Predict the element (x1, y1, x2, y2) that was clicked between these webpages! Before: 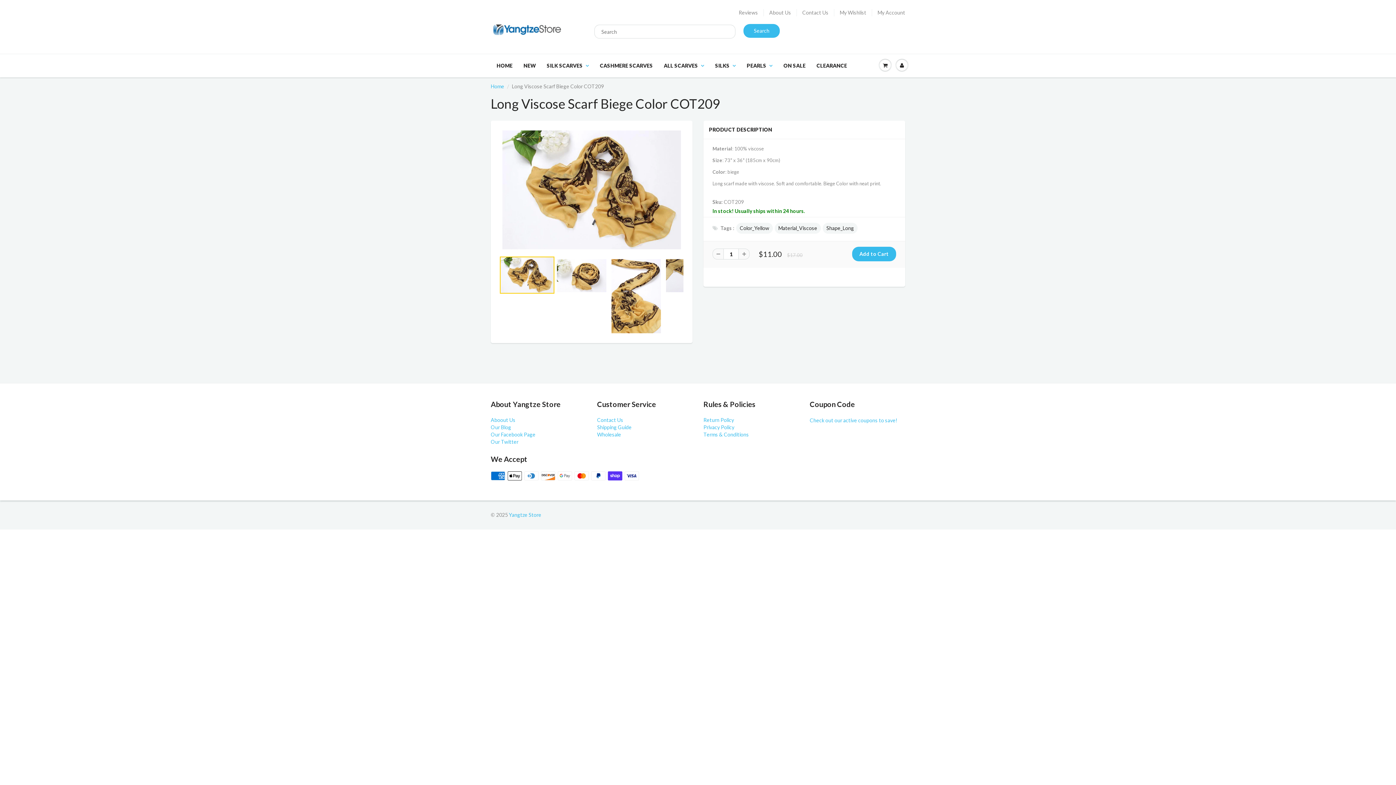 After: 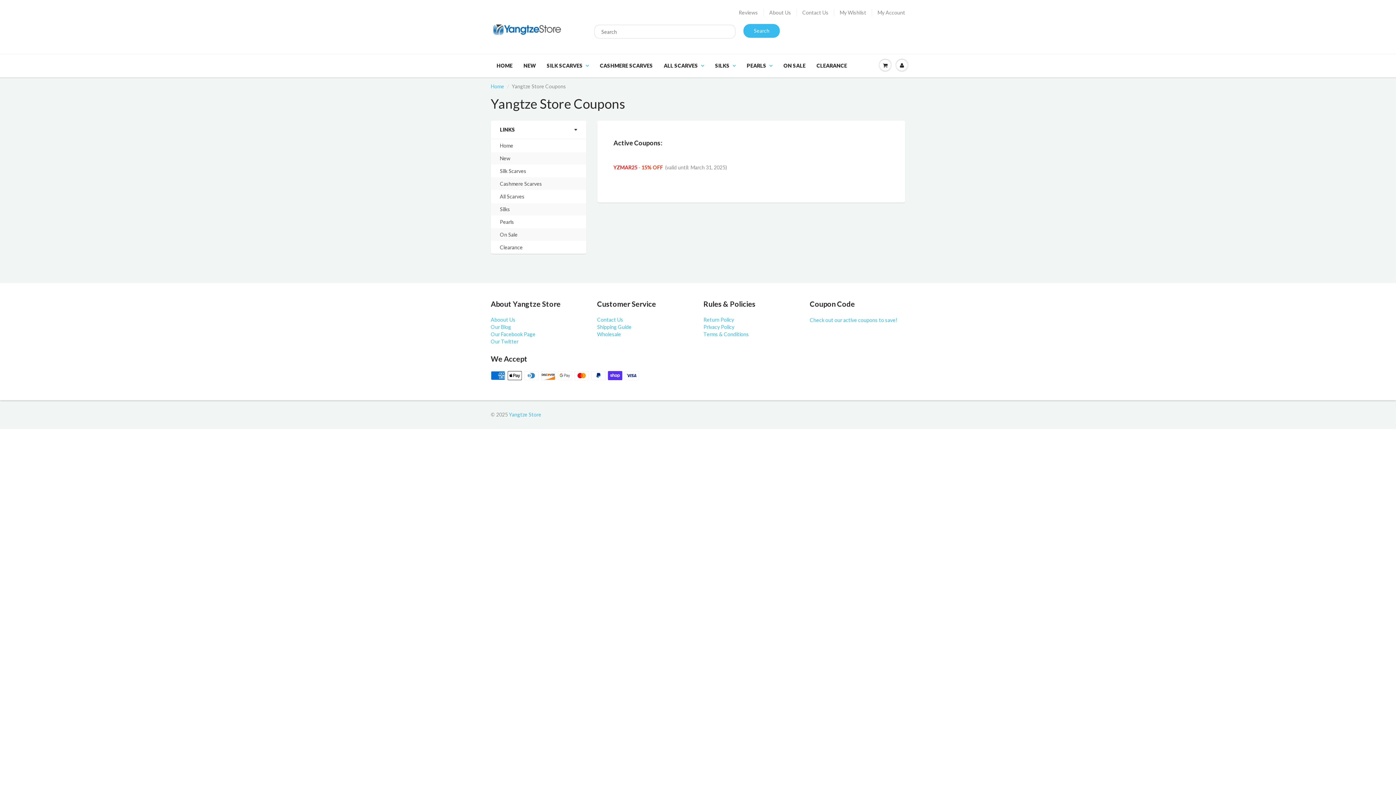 Action: label: Check out our active coupons to save! bbox: (810, 417, 897, 423)